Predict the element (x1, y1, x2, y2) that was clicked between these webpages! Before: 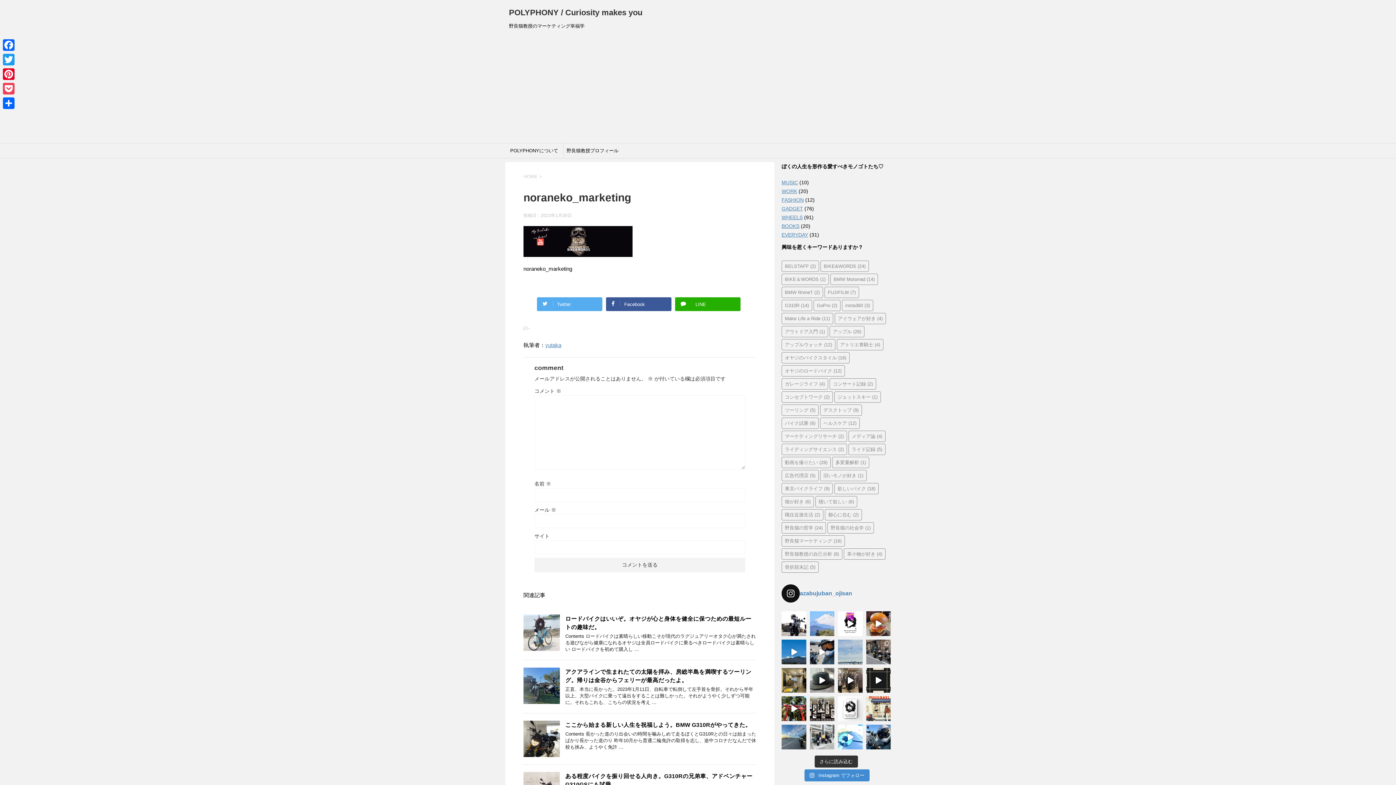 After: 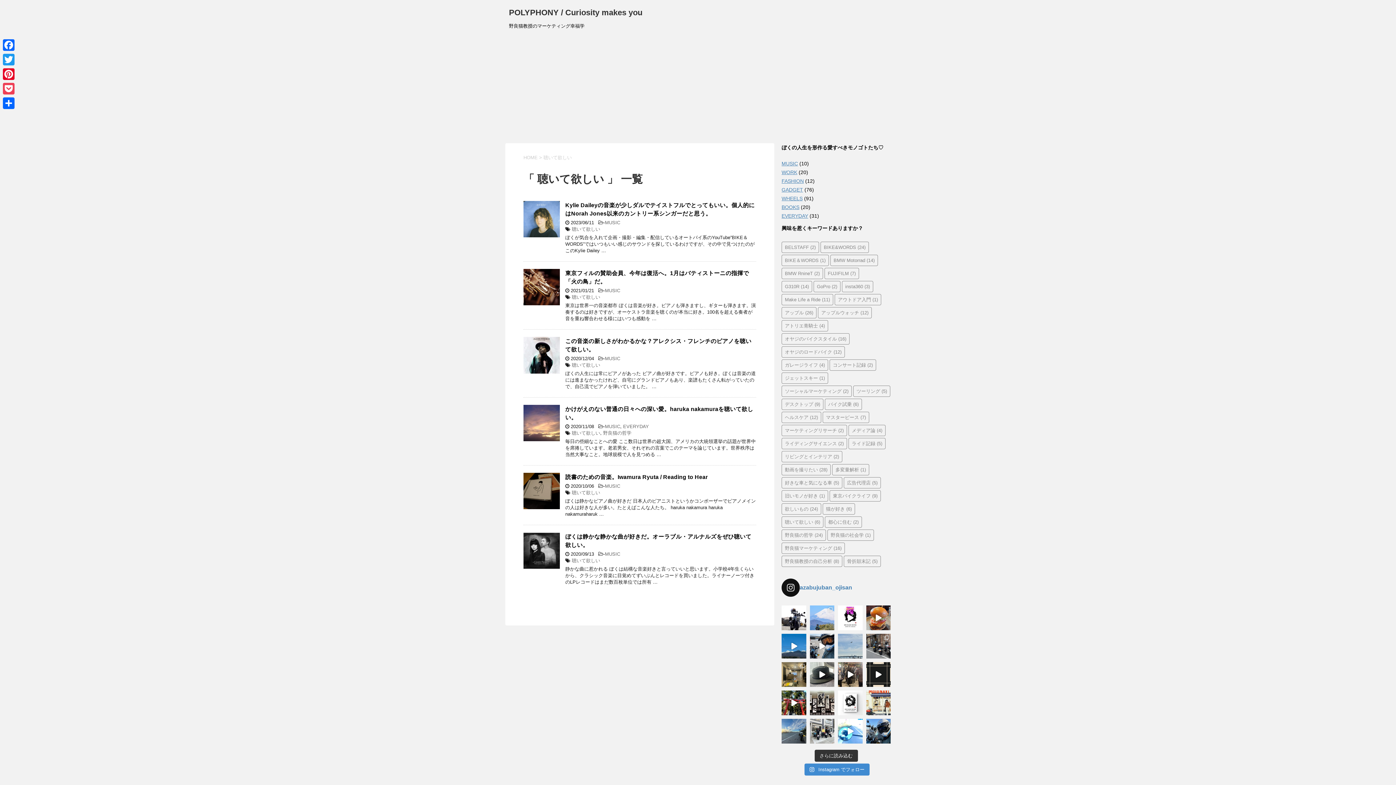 Action: label: 聴いて欲しい (6個の項目) bbox: (815, 496, 857, 507)